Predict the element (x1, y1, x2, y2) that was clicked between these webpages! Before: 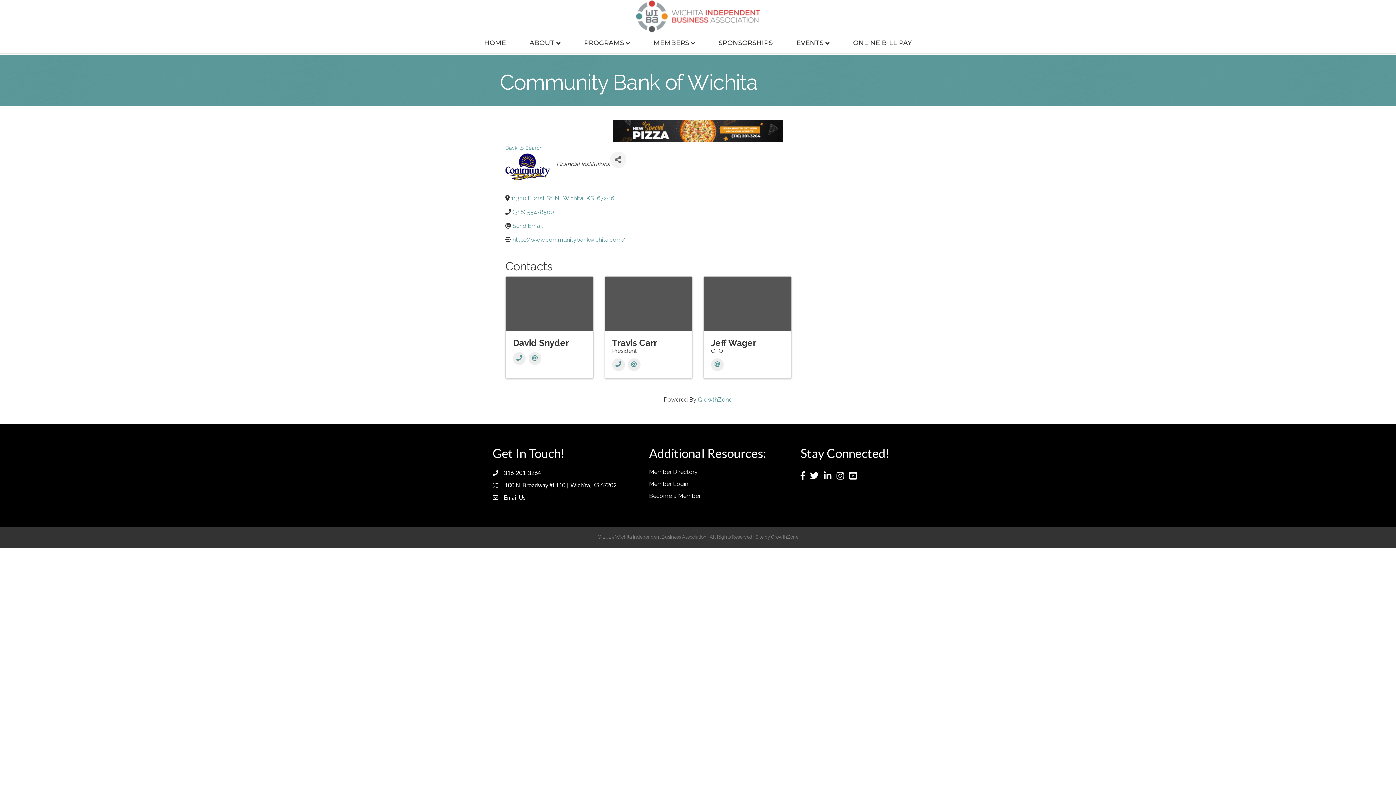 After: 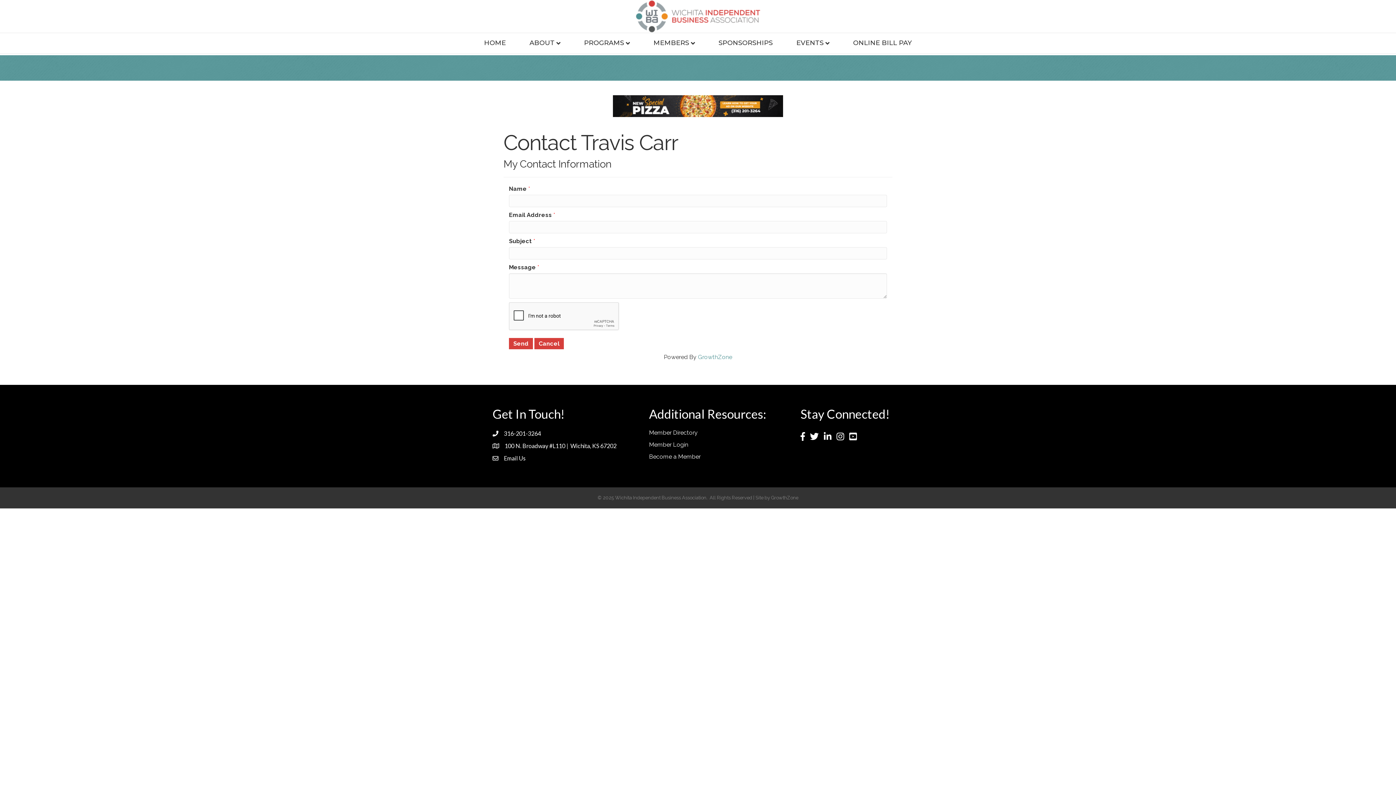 Action: label: Email bbox: (627, 358, 640, 371)